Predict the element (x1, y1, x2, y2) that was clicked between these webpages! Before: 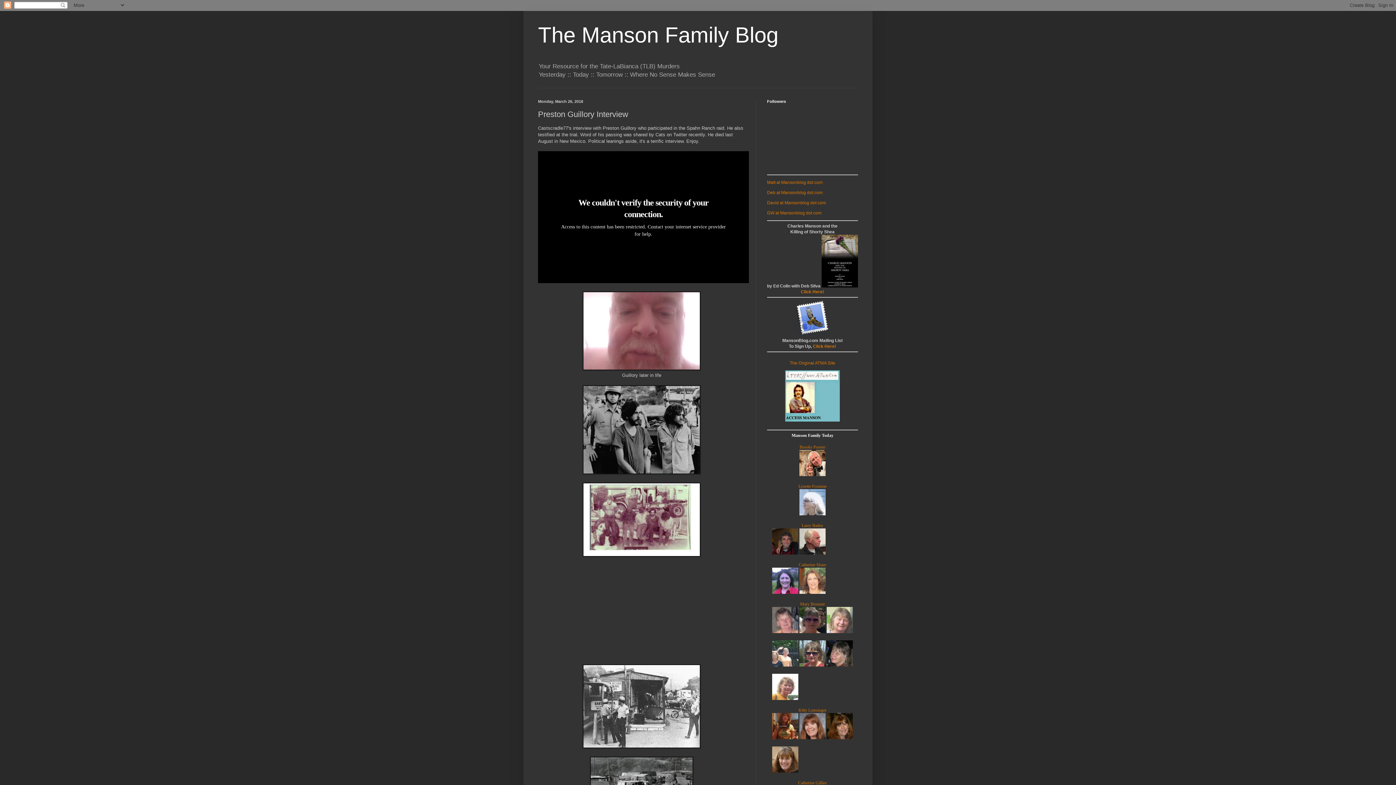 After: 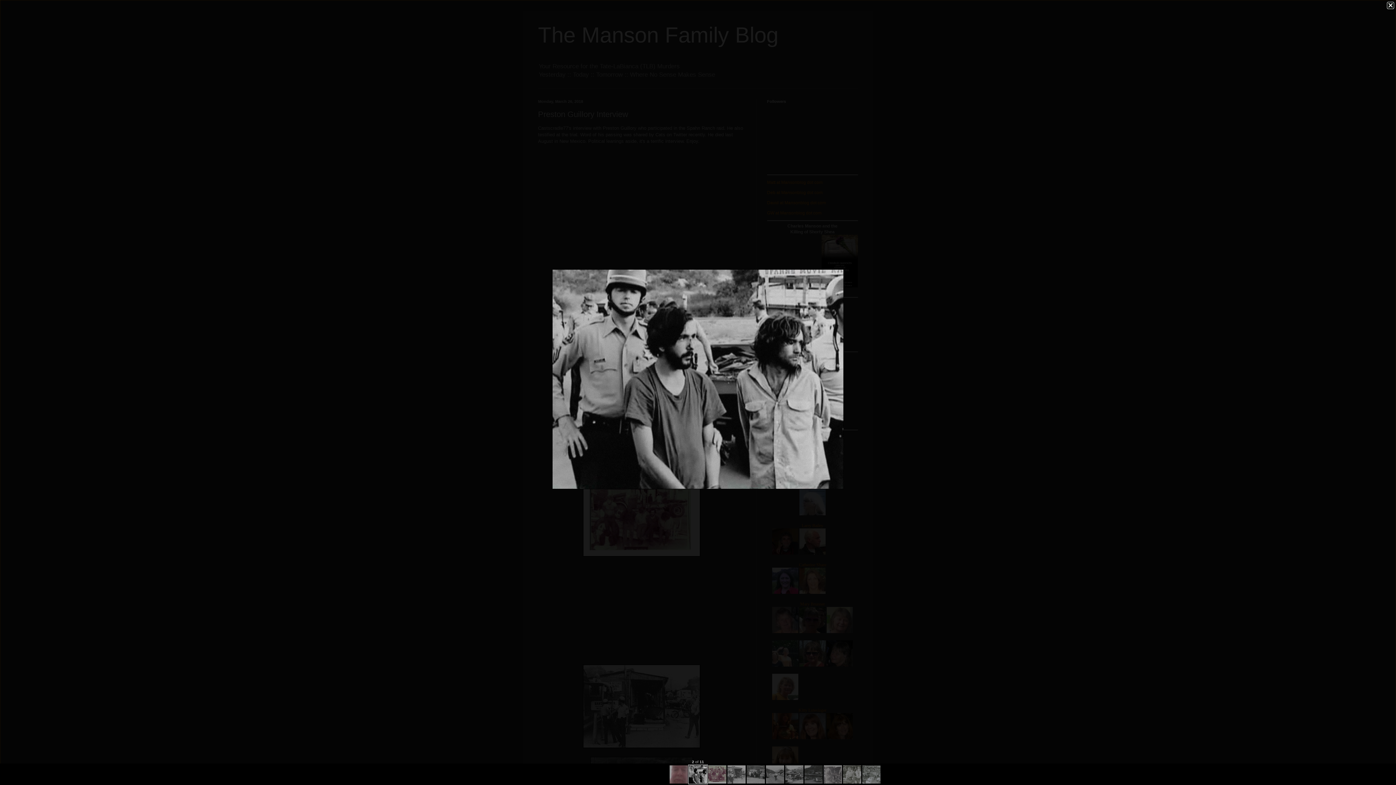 Action: bbox: (582, 470, 700, 475)